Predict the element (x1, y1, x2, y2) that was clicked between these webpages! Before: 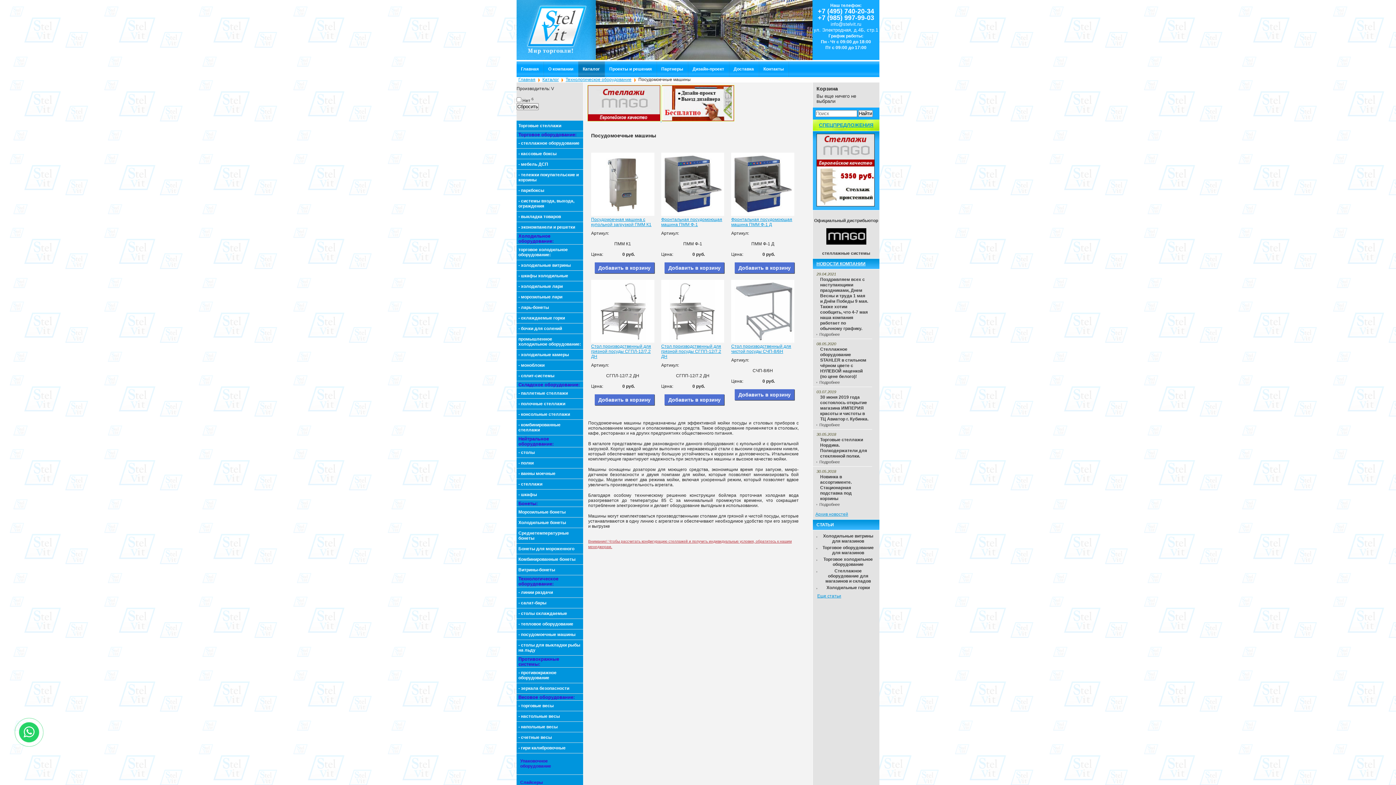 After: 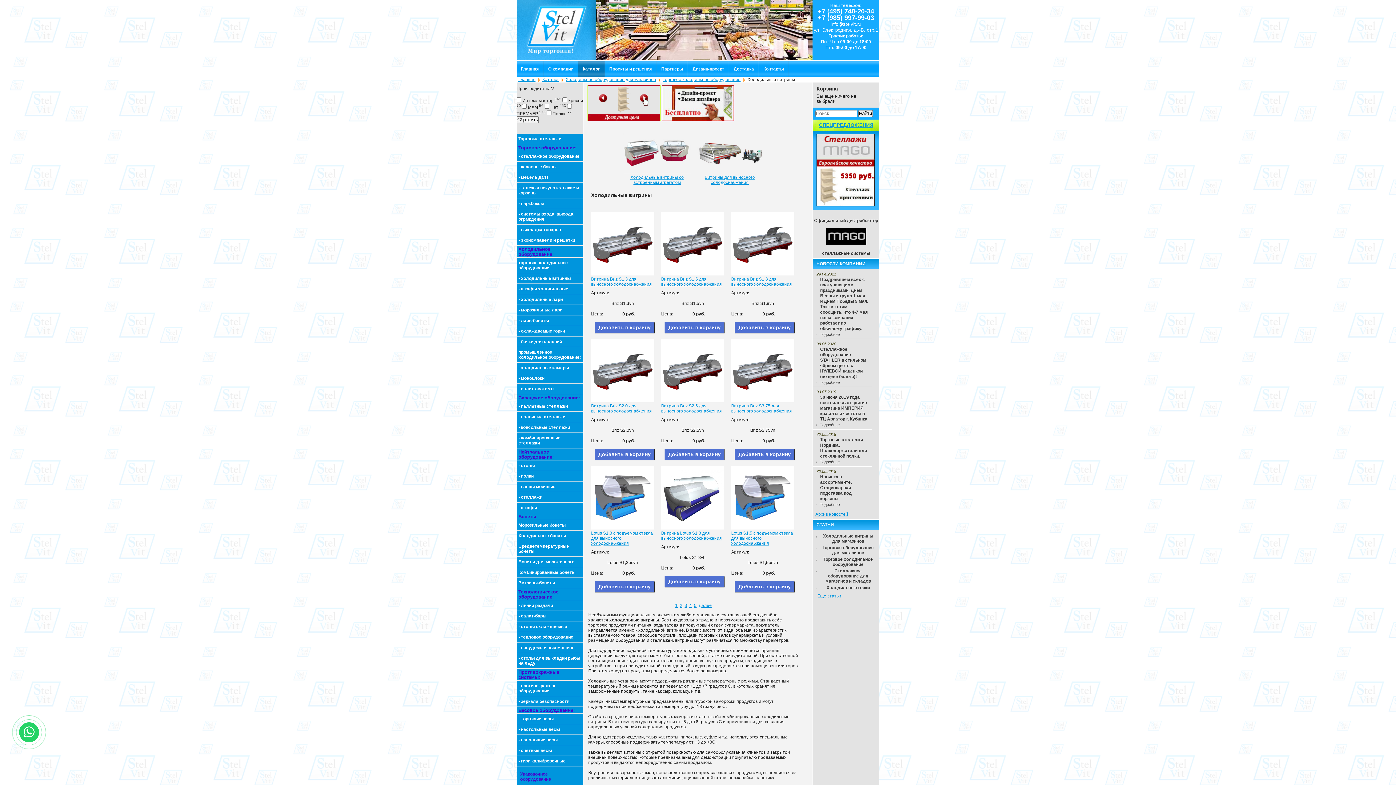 Action: bbox: (518, 262, 570, 268) label: - холодильные витрины